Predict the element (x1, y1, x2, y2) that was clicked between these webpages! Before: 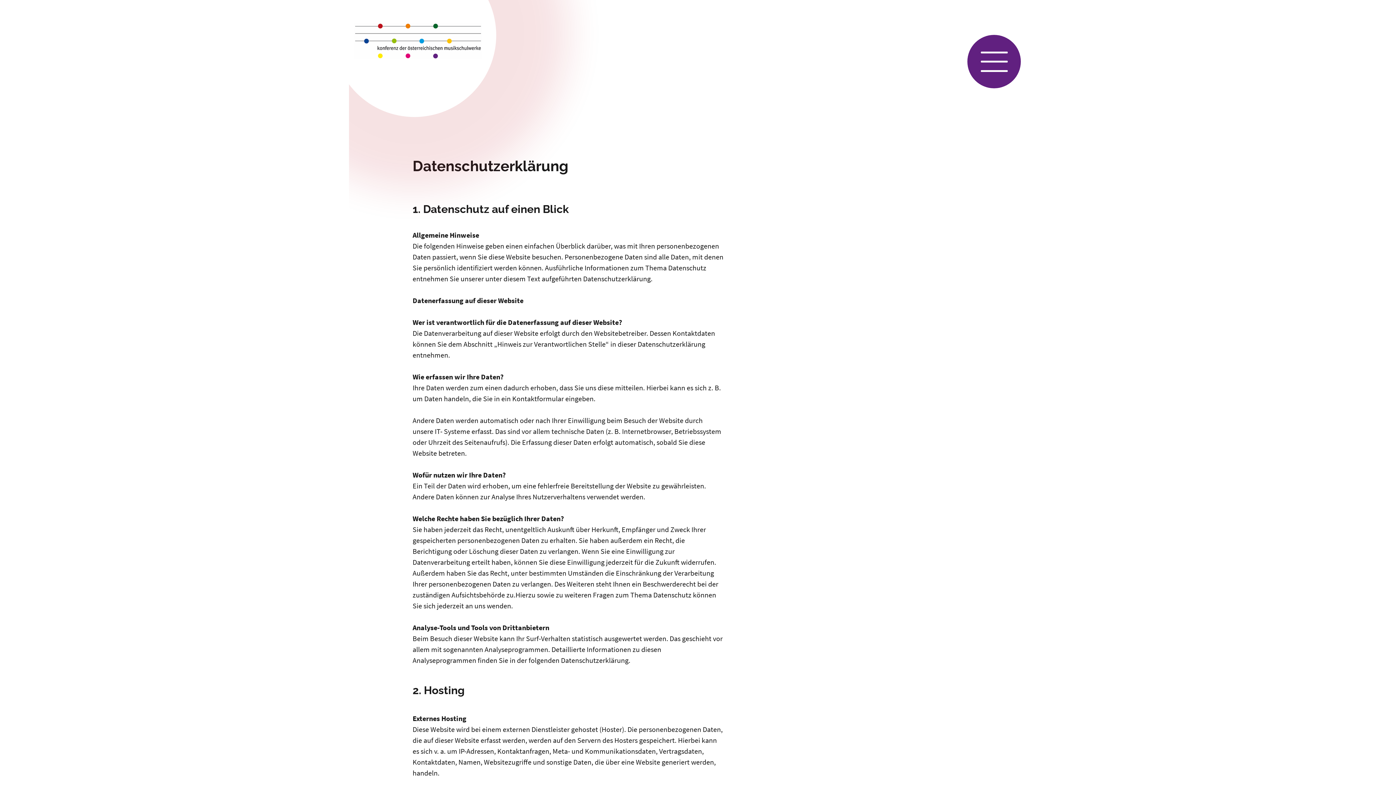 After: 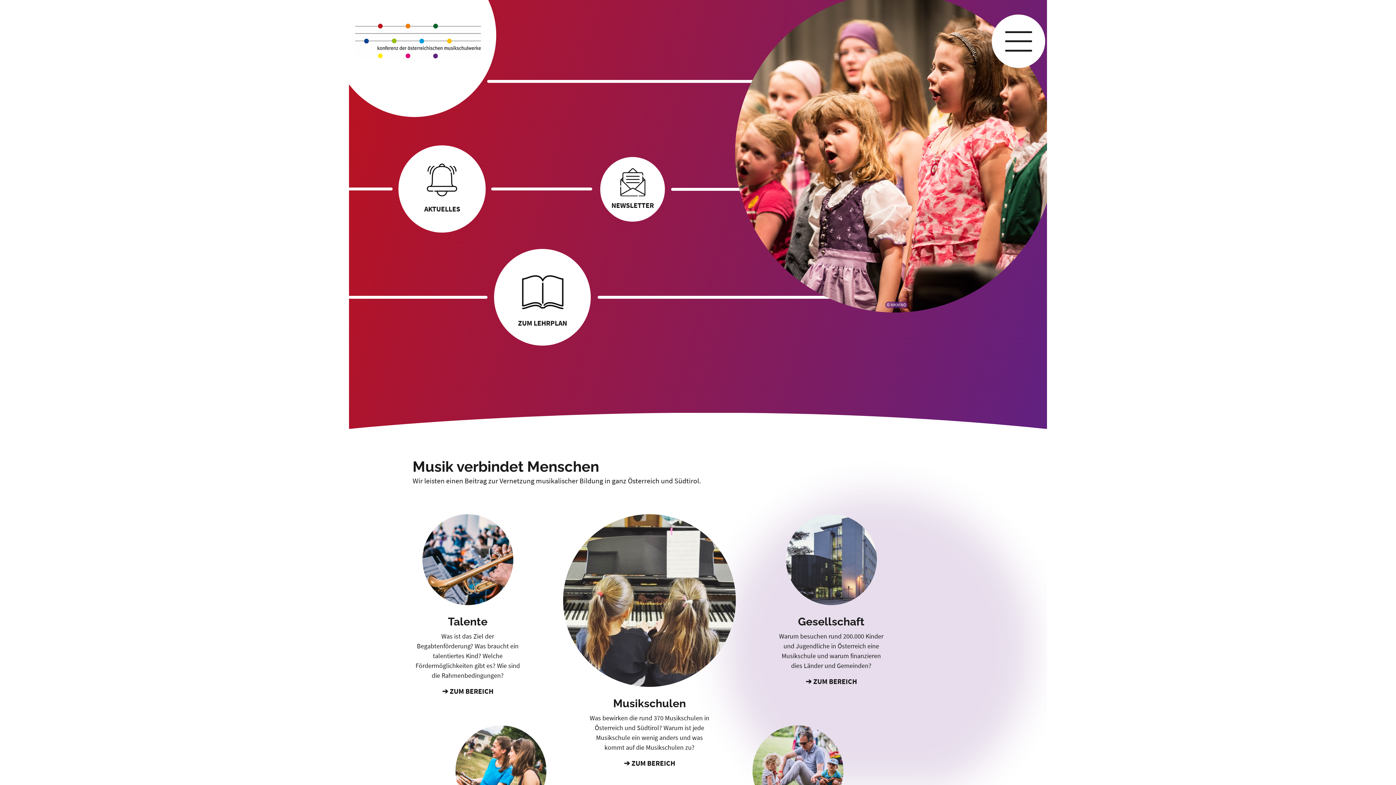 Action: bbox: (354, 22, 481, 61)